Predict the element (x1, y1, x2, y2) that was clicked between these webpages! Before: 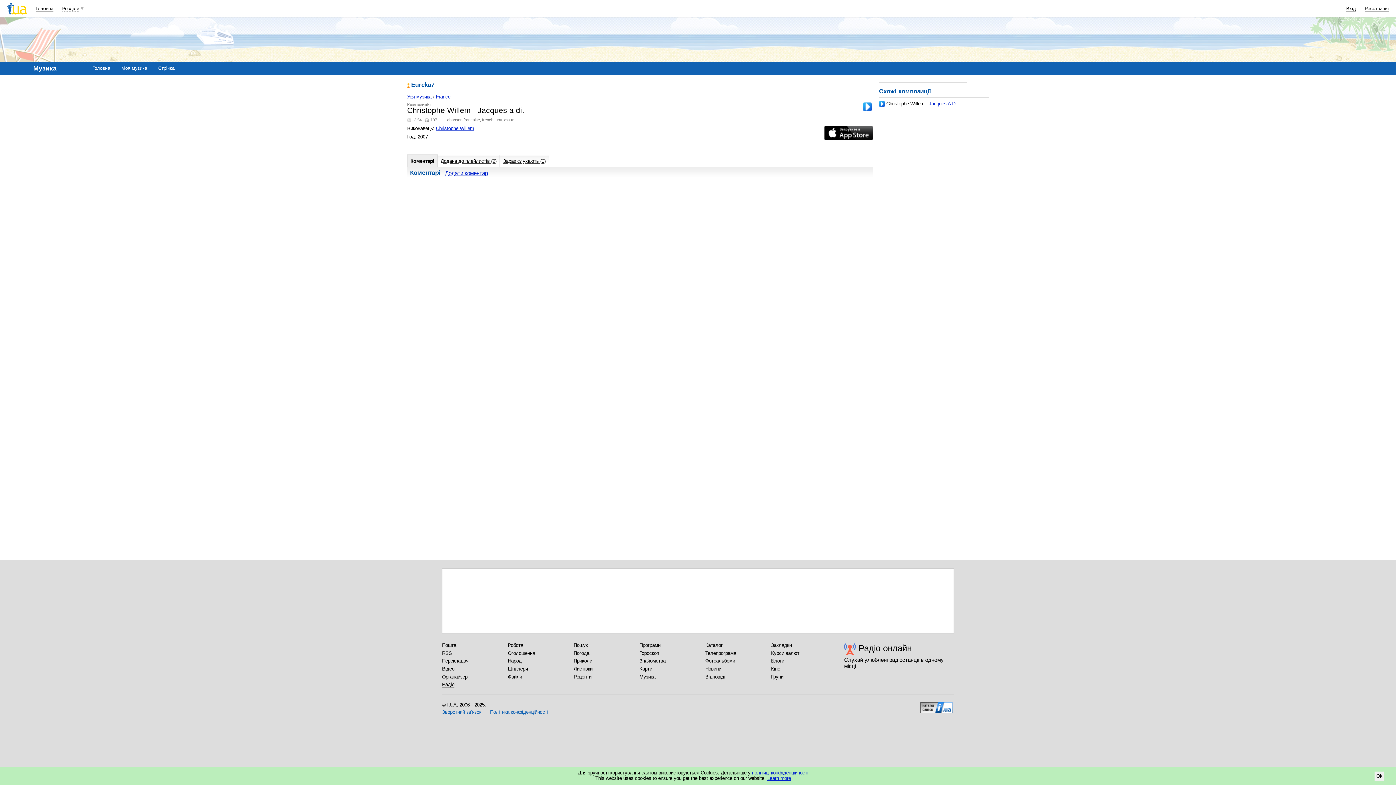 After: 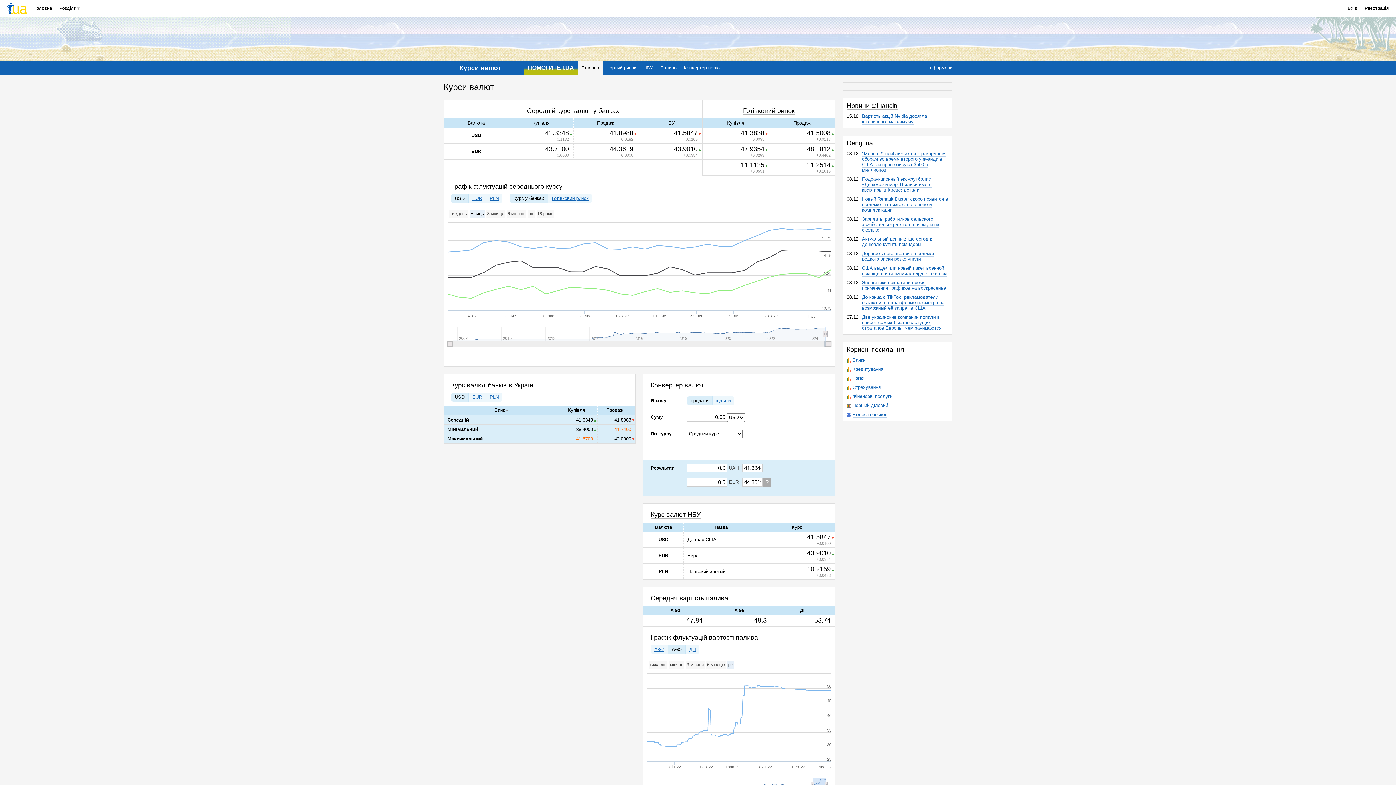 Action: bbox: (771, 650, 799, 656) label: Курси валют